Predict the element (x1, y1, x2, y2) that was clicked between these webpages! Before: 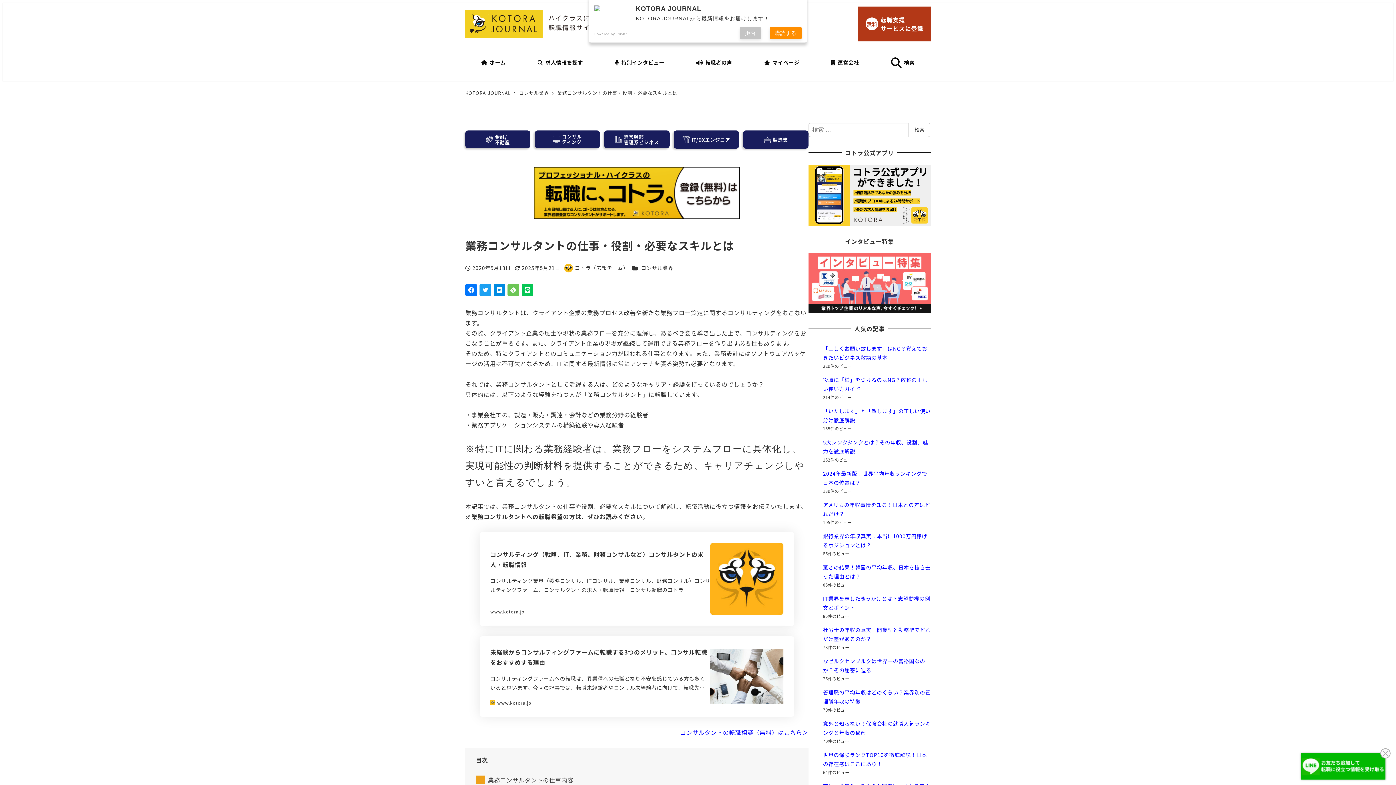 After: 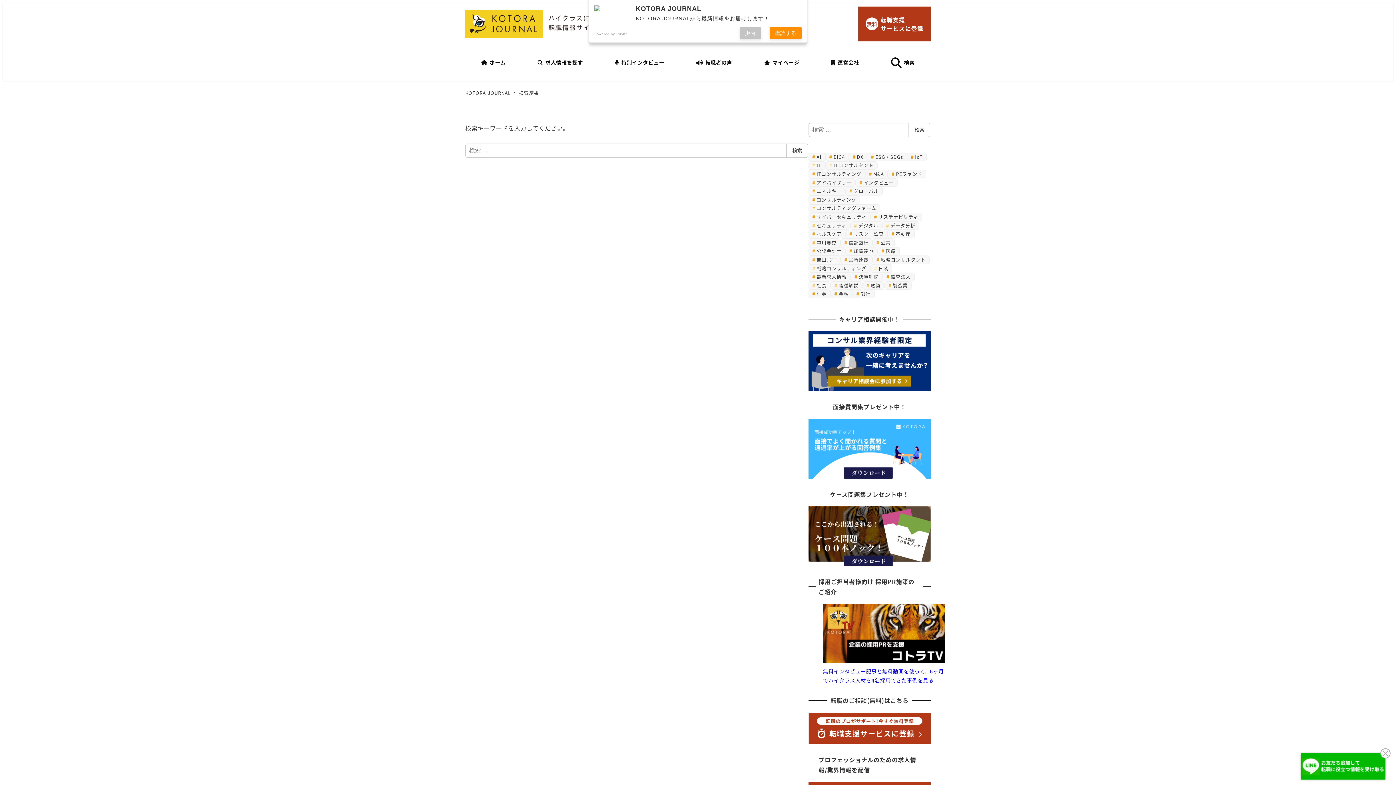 Action: bbox: (908, 122, 930, 137) label: 検索